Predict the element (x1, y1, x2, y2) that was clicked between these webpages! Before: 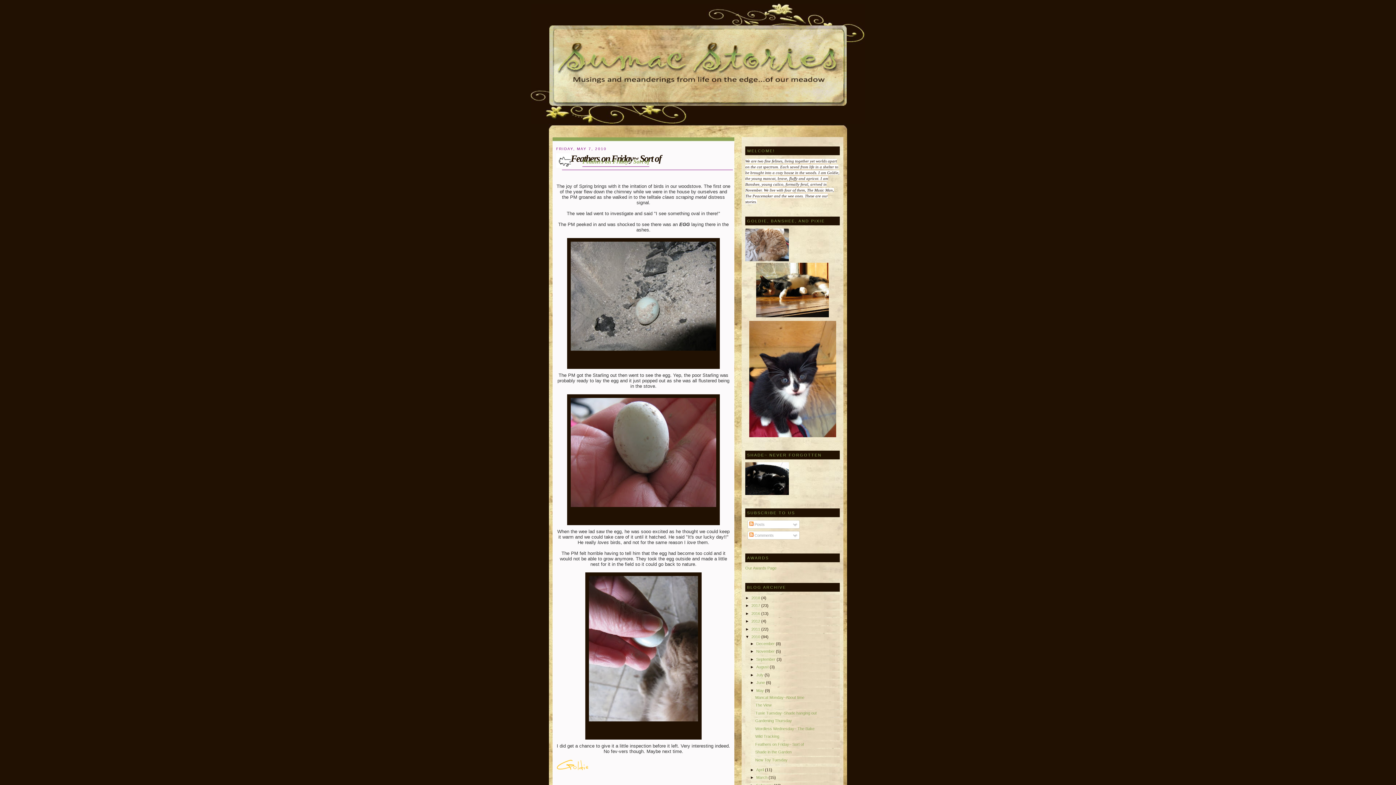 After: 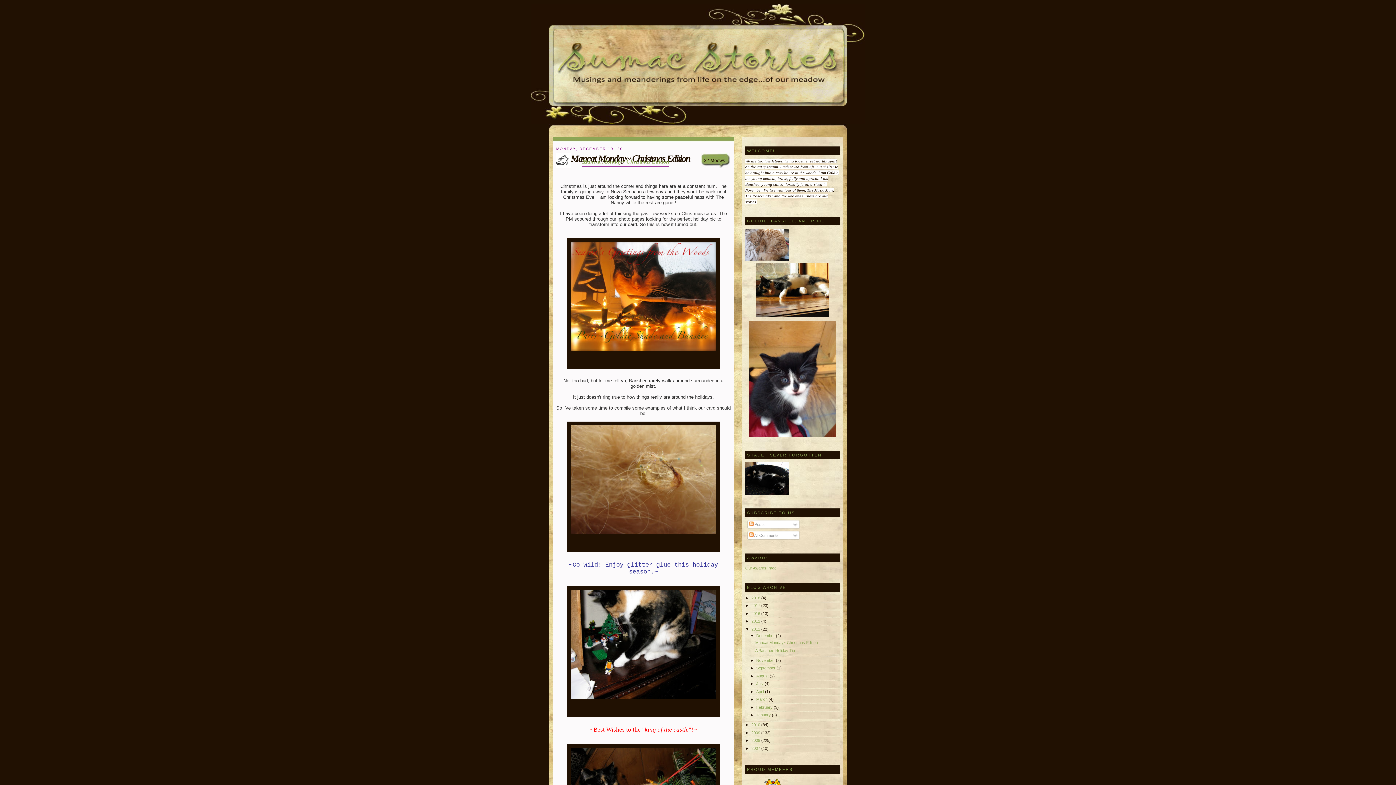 Action: label: 2011  bbox: (751, 627, 761, 631)